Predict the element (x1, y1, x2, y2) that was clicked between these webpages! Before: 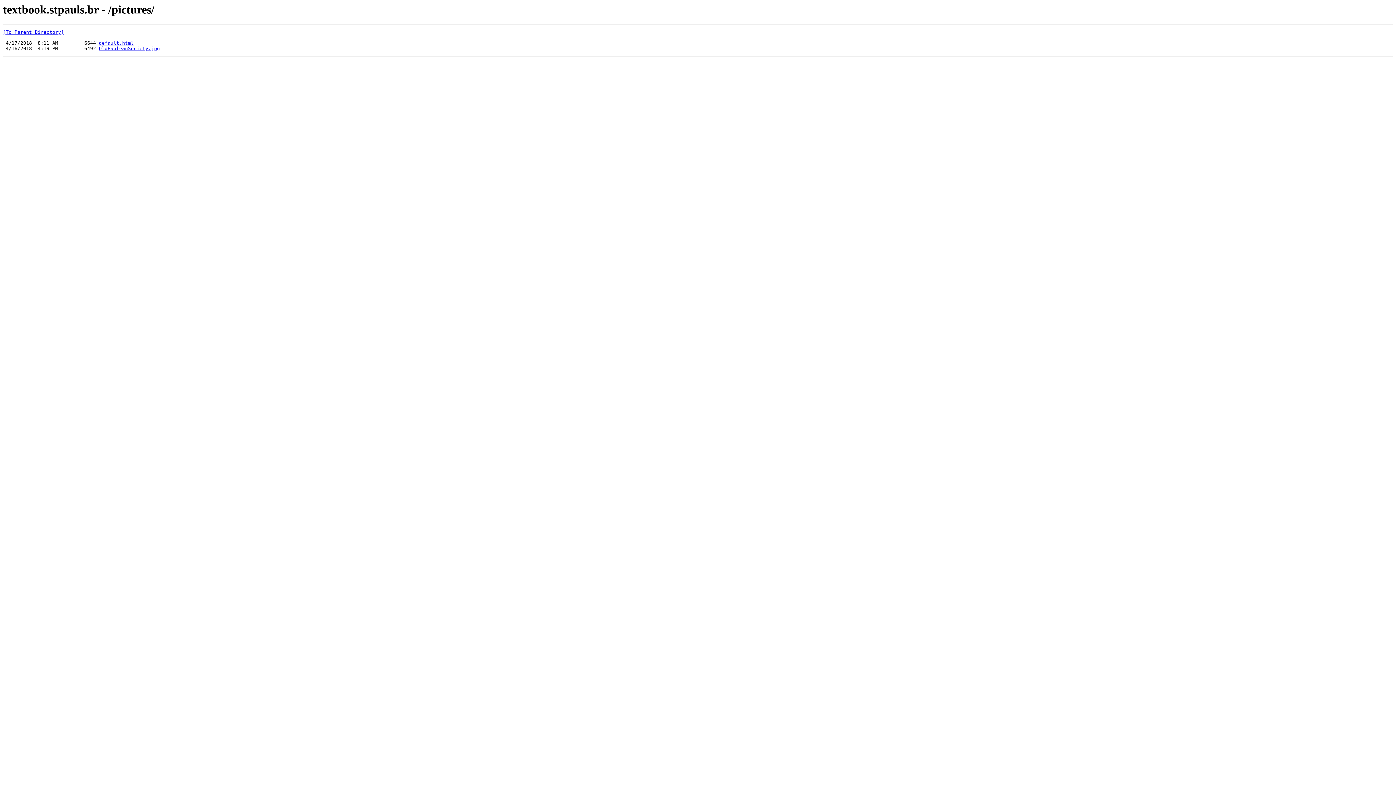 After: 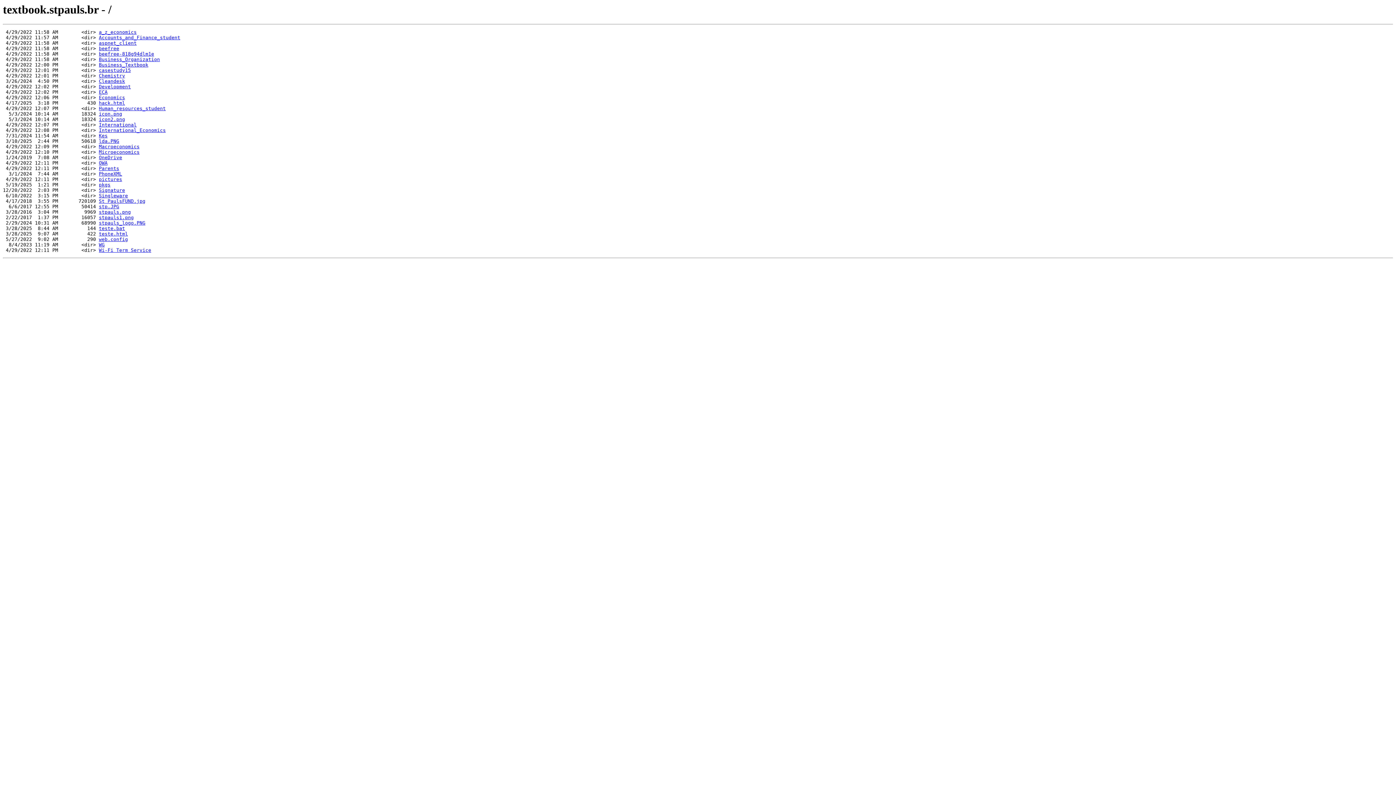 Action: label: [To Parent Directory] bbox: (2, 29, 64, 35)